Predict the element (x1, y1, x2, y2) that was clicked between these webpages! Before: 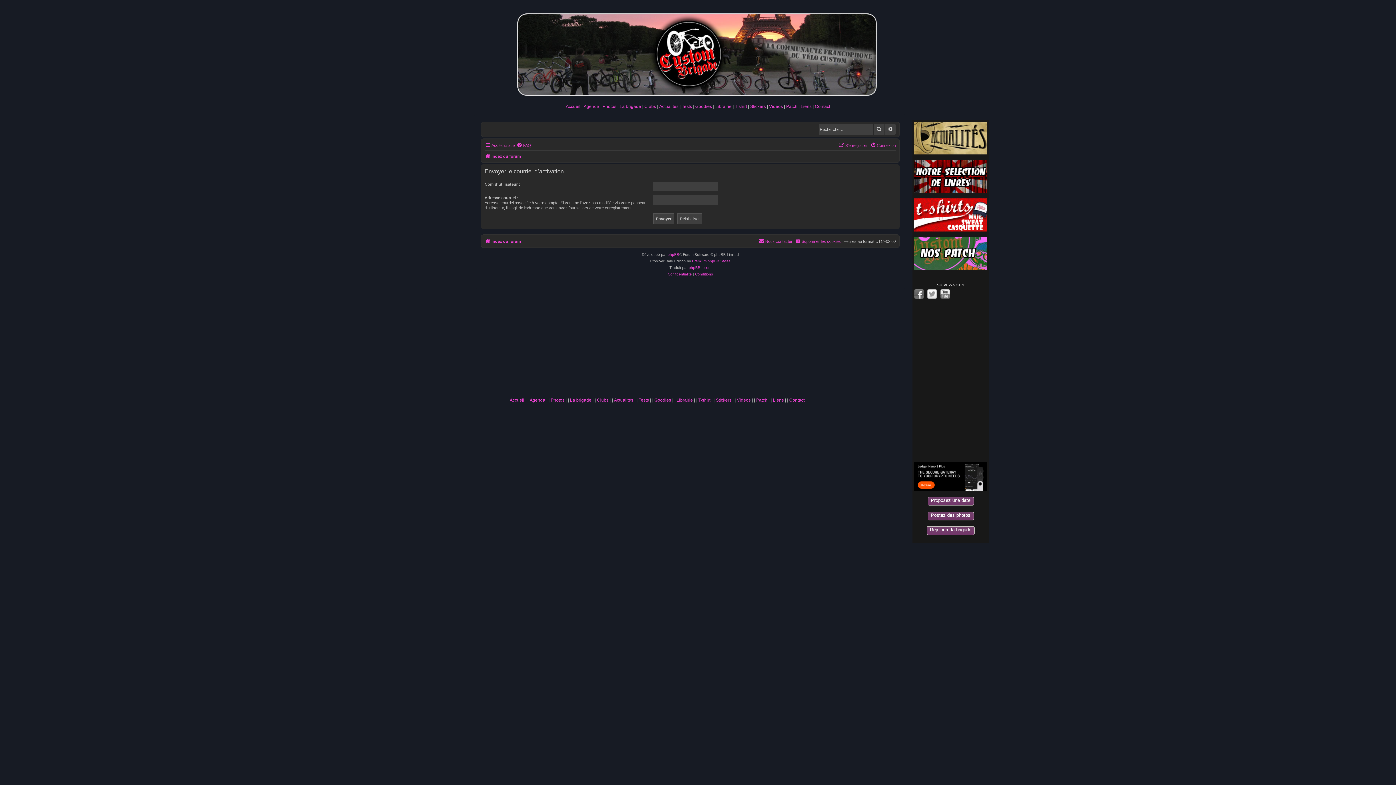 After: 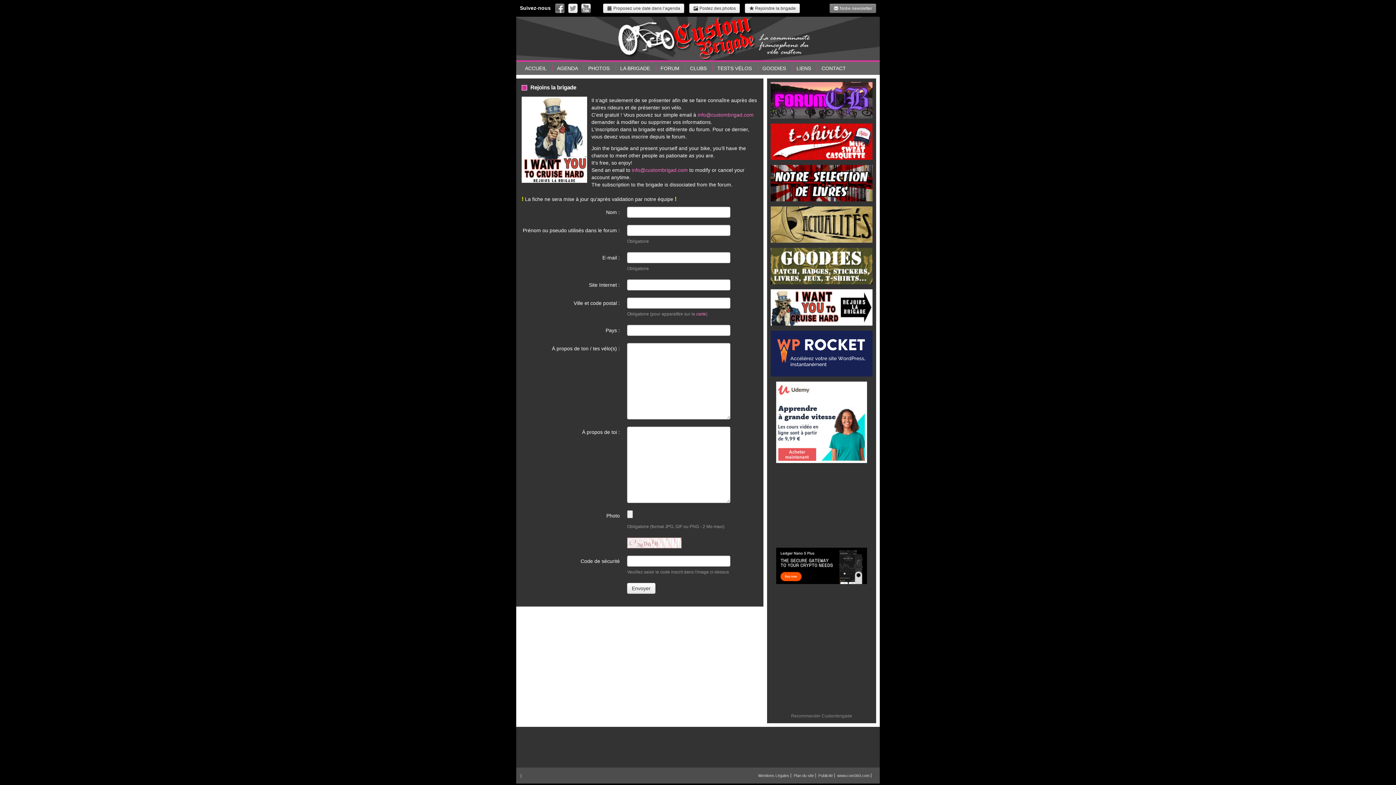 Action: bbox: (926, 526, 974, 535) label: Rejoindre la brigade